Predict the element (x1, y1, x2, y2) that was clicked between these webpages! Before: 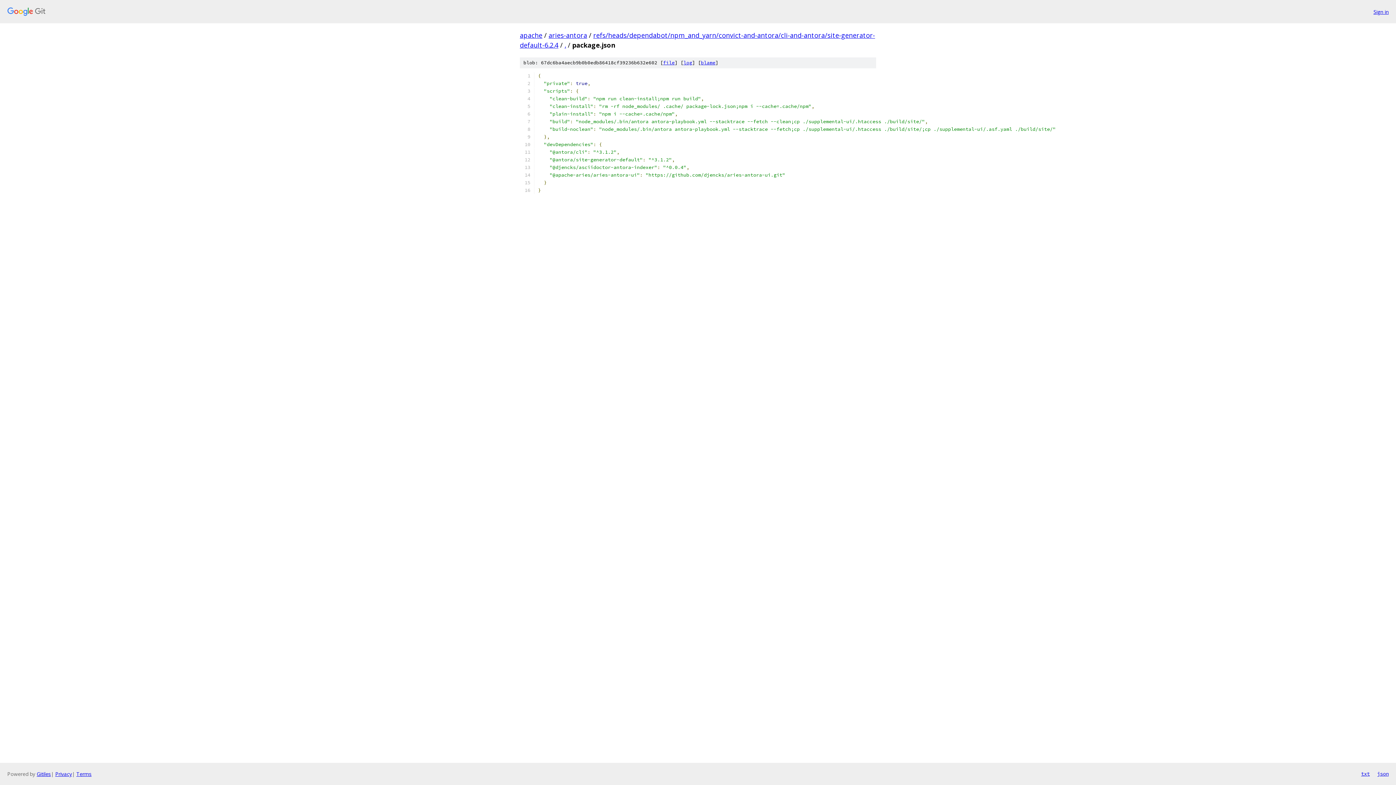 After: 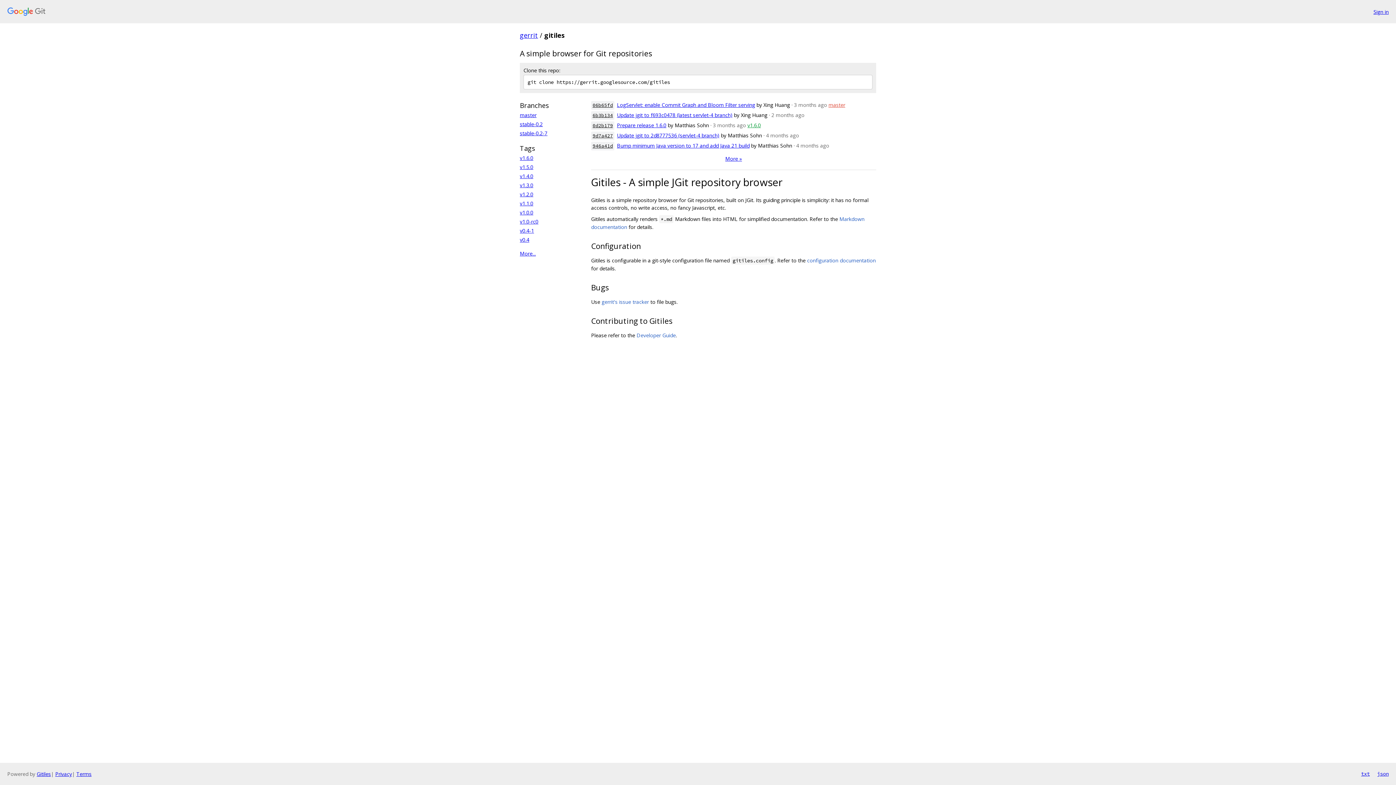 Action: bbox: (36, 770, 50, 777) label: Gitiles